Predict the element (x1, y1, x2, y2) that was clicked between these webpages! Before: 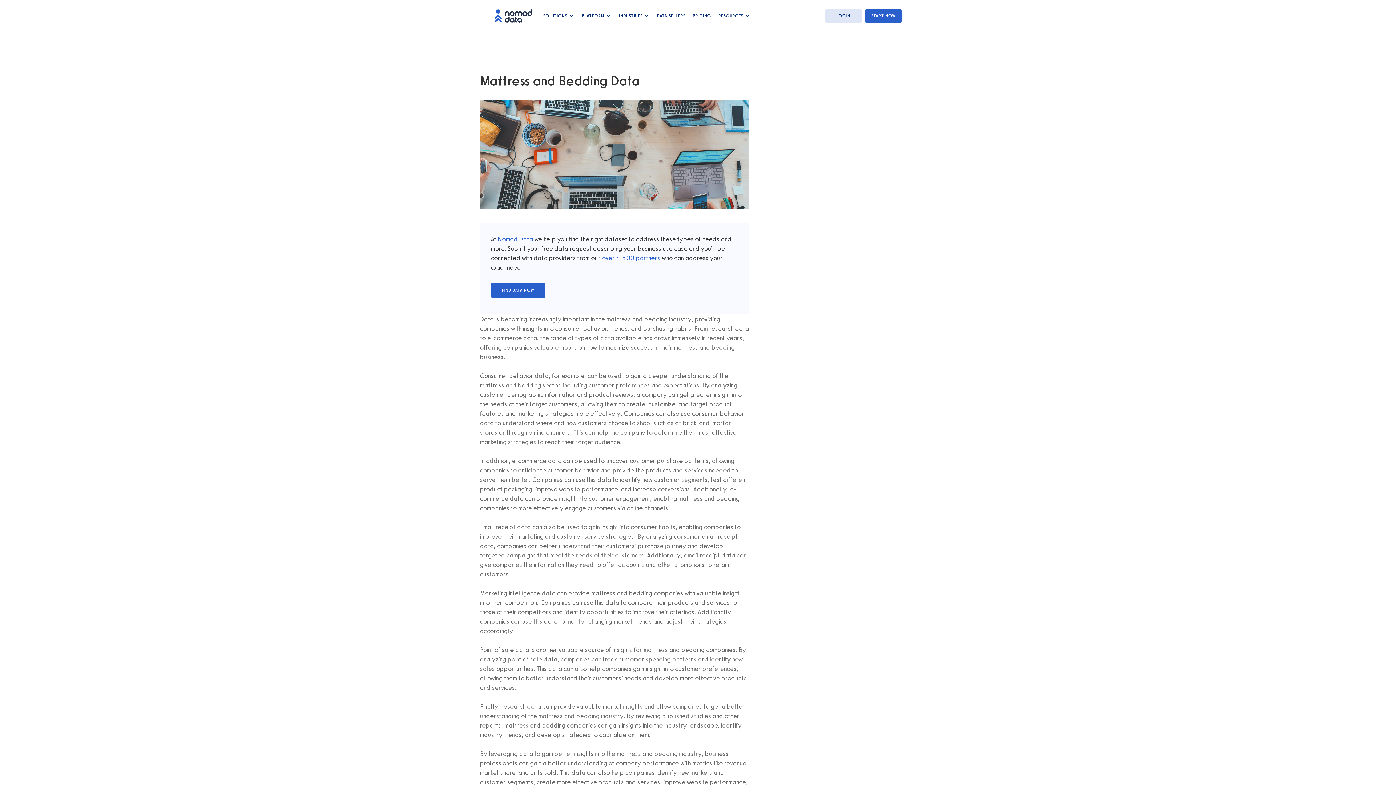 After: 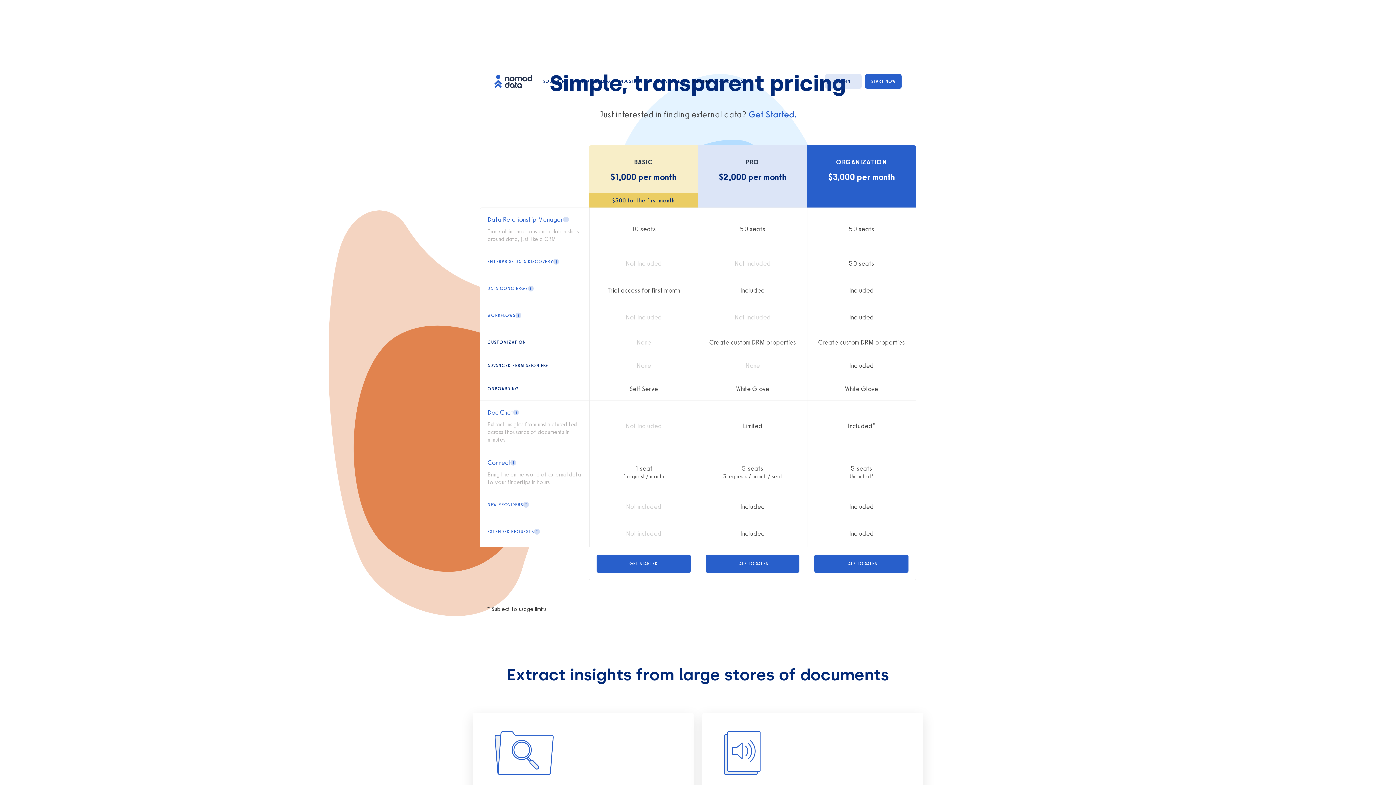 Action: label: PRICING bbox: (689, 2, 714, 28)